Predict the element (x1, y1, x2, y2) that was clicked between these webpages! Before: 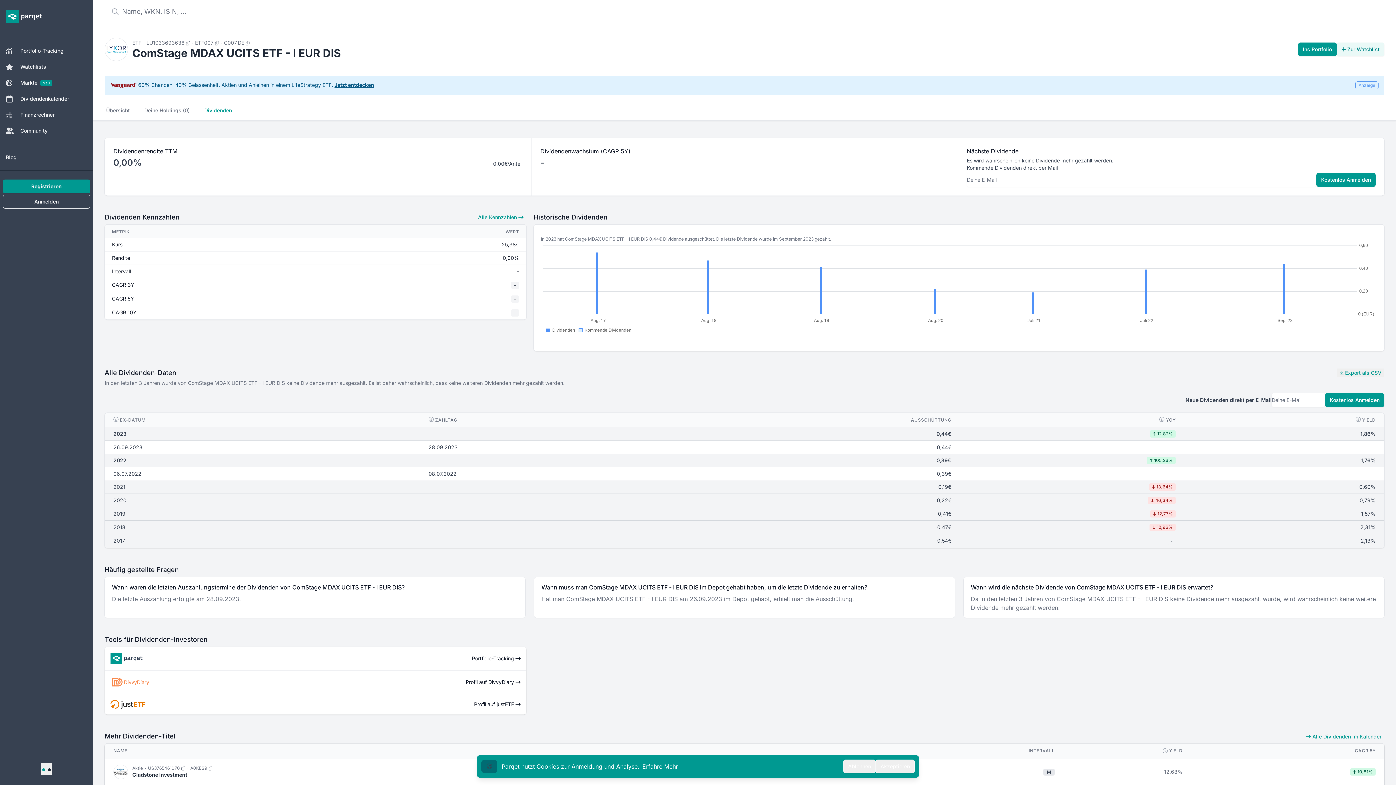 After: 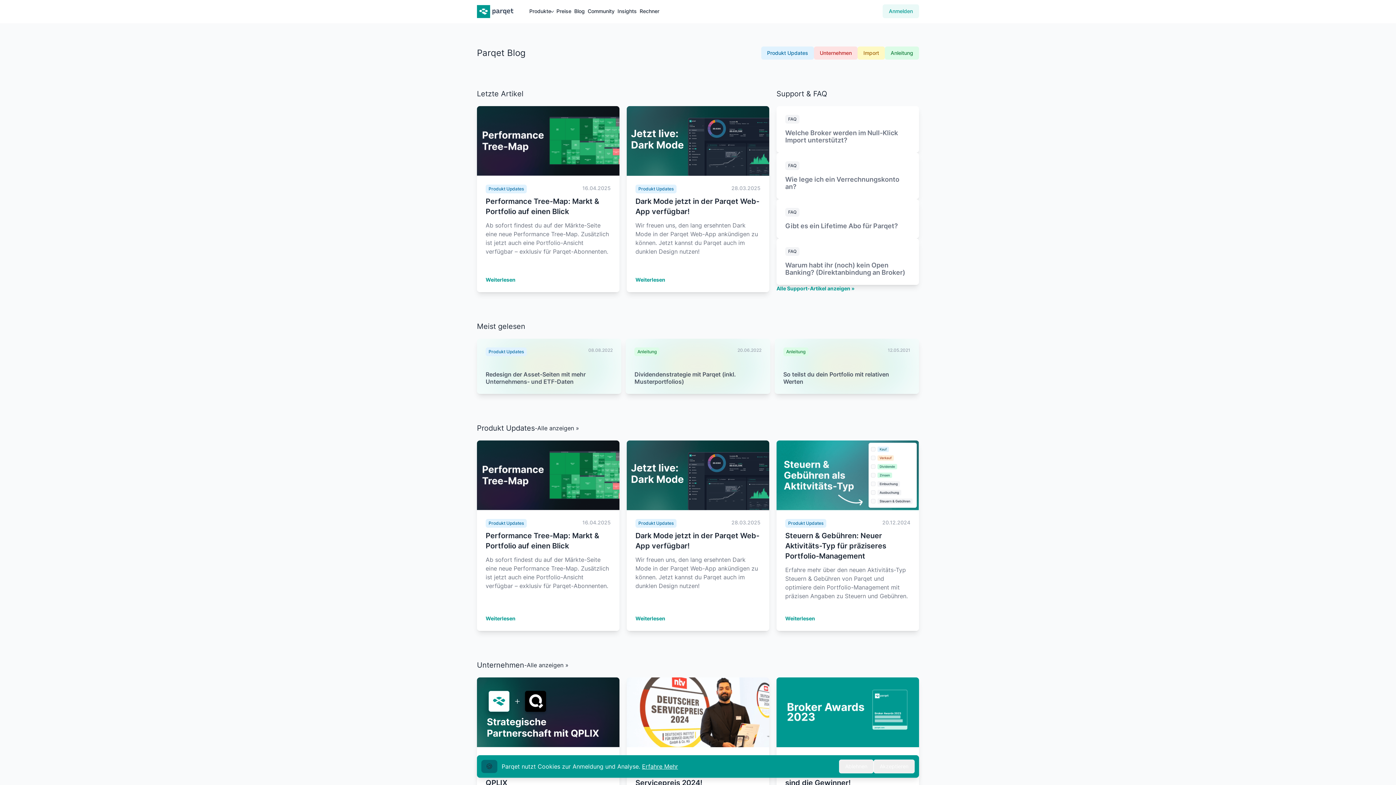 Action: label: Blog bbox: (2, 150, 90, 164)